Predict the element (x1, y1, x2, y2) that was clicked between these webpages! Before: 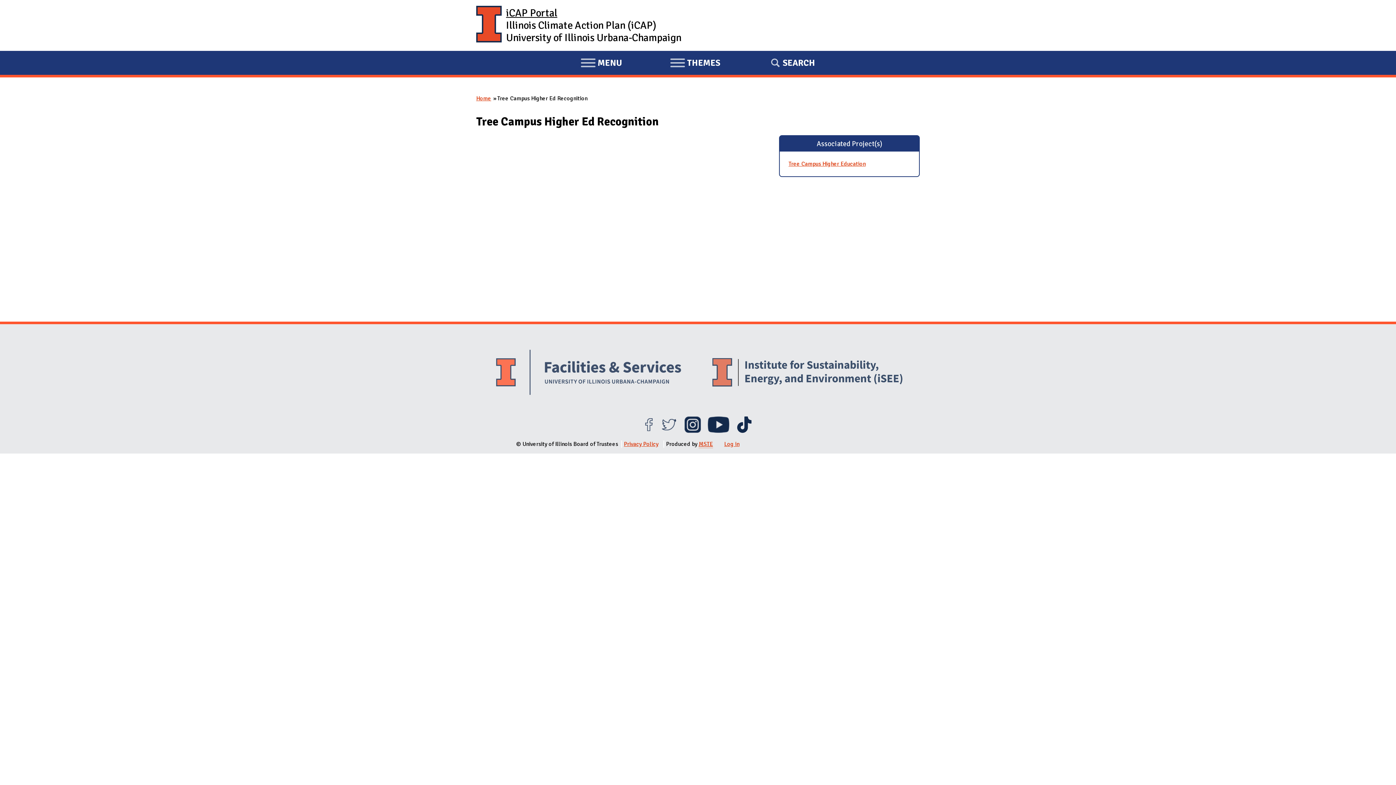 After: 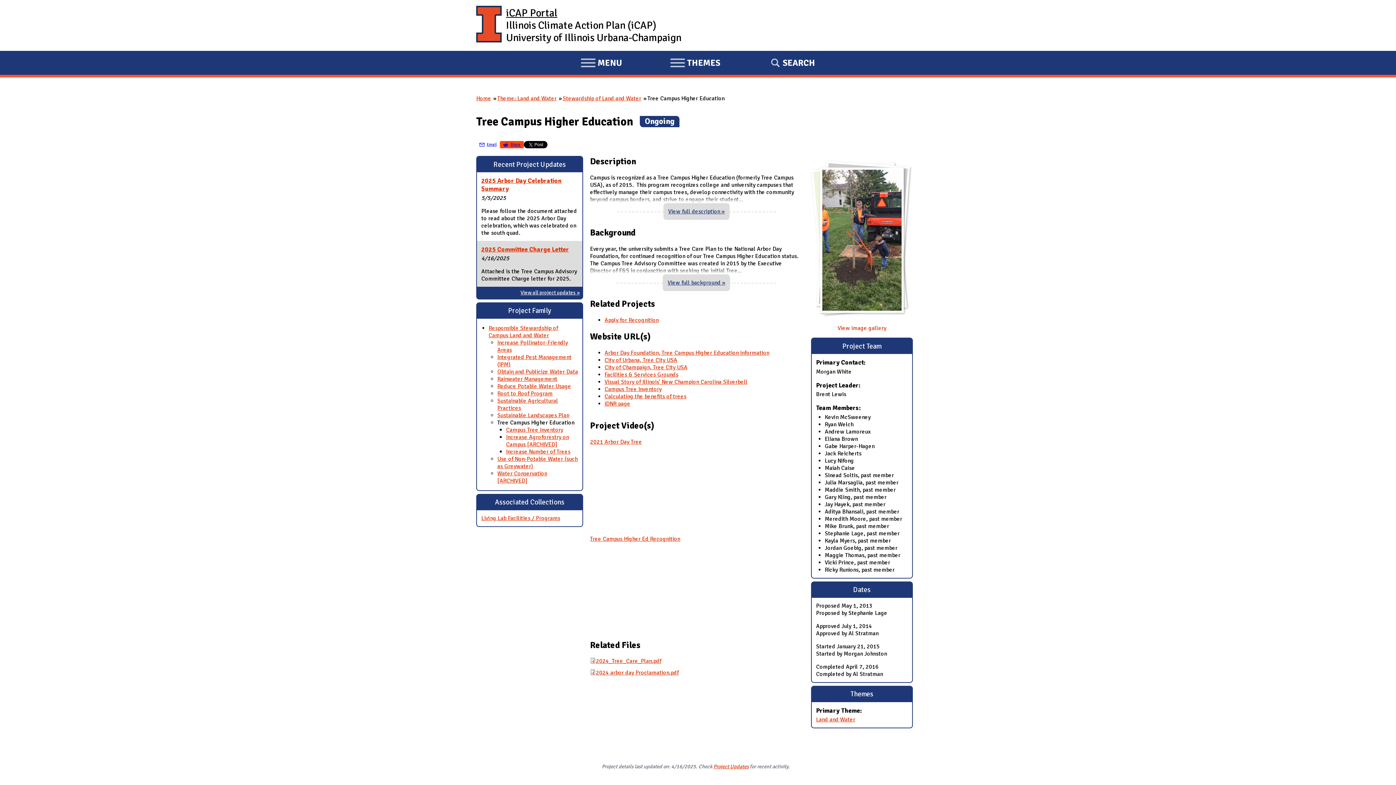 Action: bbox: (788, 160, 865, 167) label: Tree Campus Higher Education